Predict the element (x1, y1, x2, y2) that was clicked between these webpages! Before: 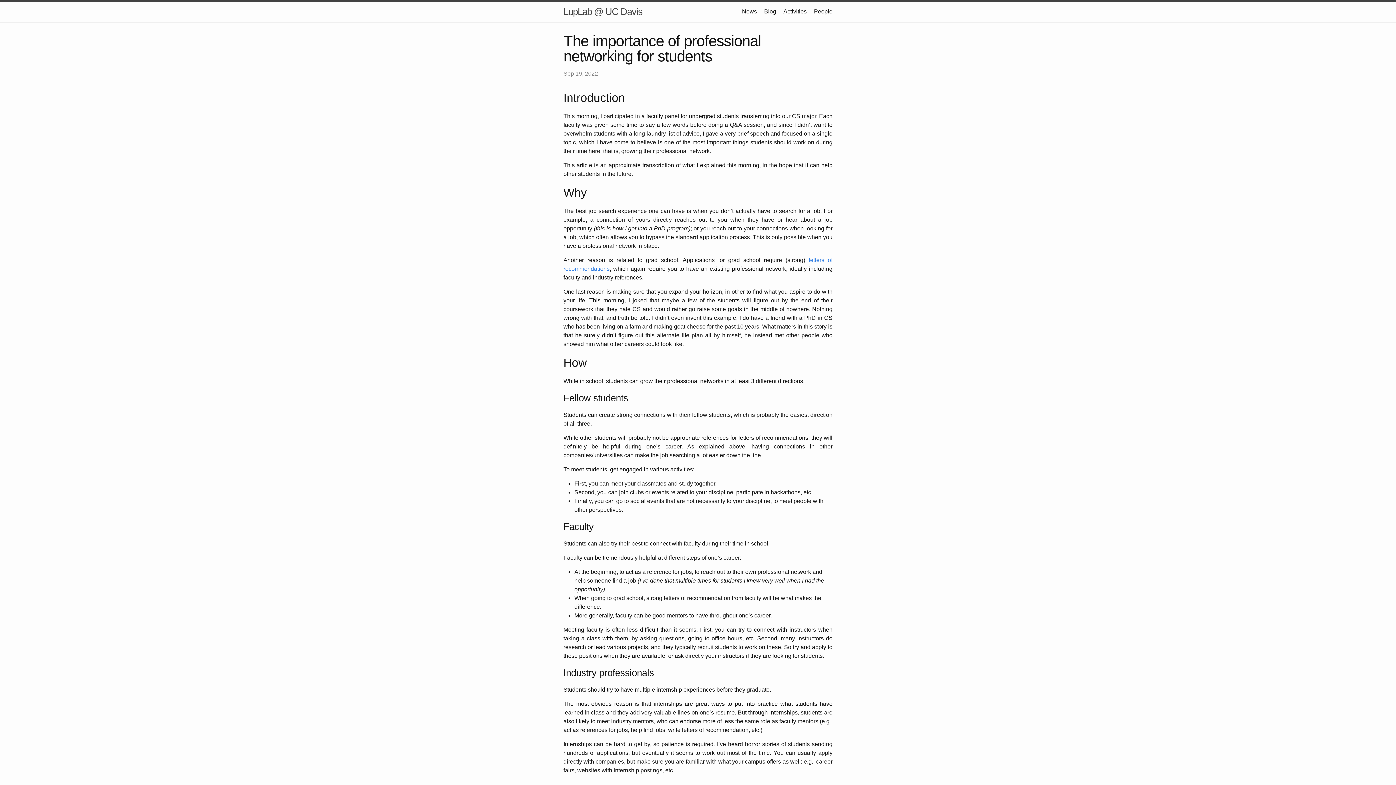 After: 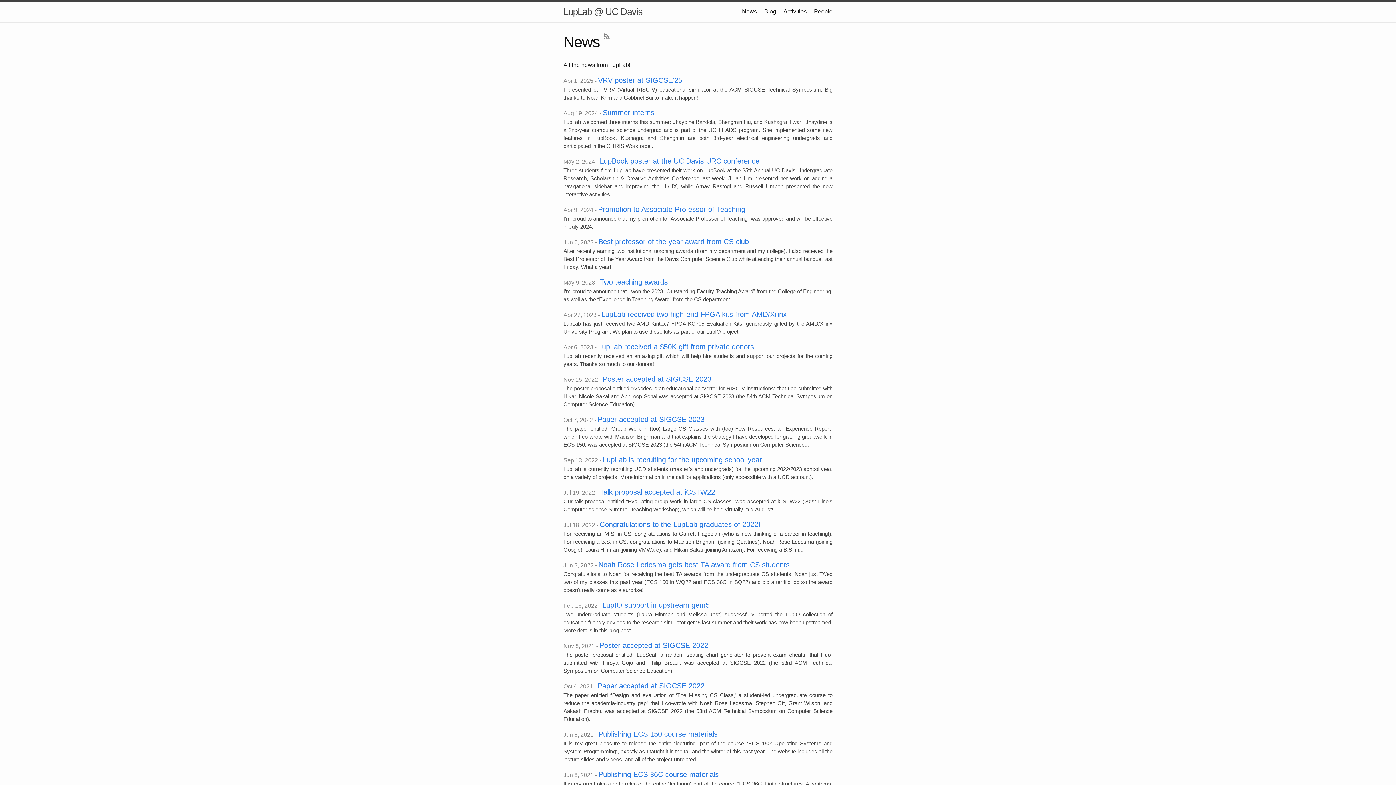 Action: bbox: (742, 8, 757, 14) label: News